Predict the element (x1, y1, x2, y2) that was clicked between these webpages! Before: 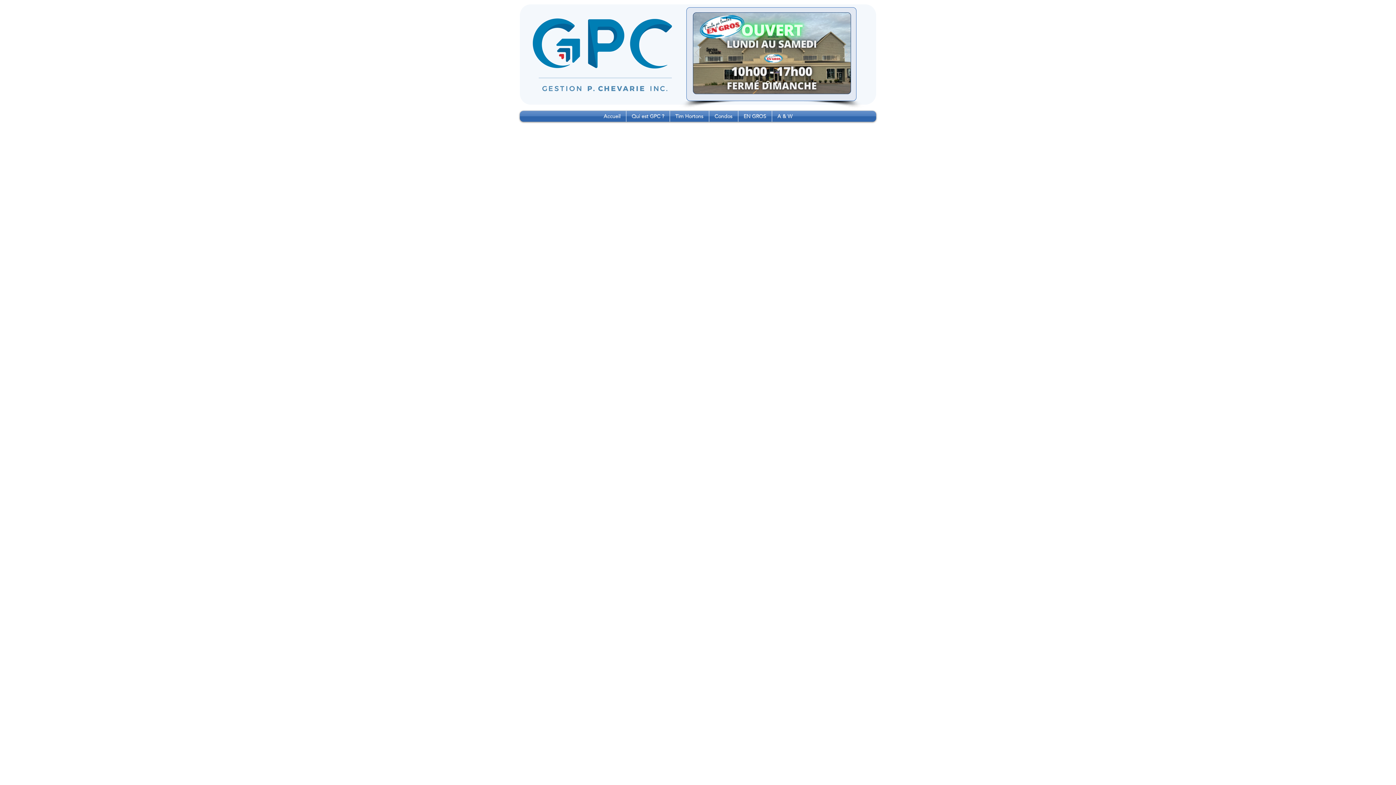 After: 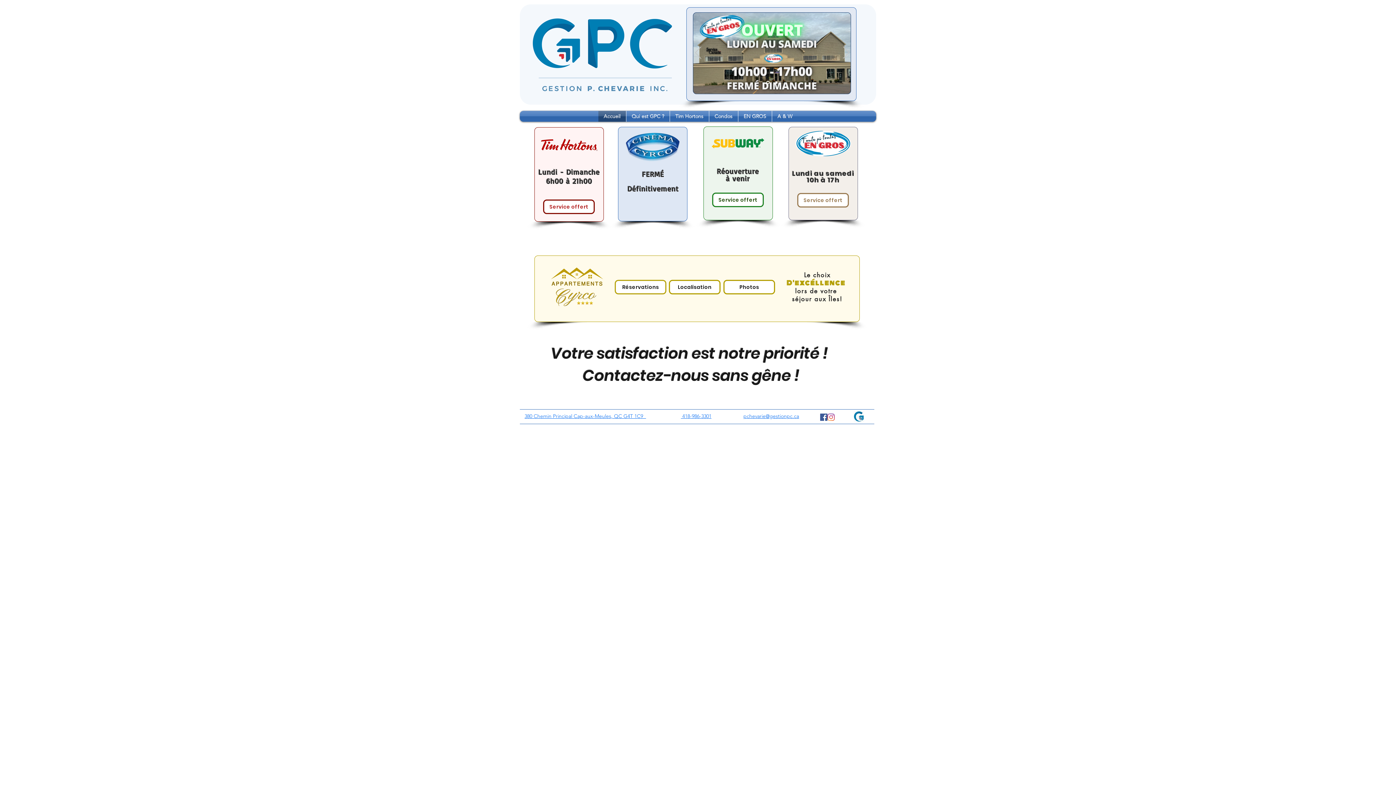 Action: label: Heure En gros bbox: (766, 80, 769, 84)